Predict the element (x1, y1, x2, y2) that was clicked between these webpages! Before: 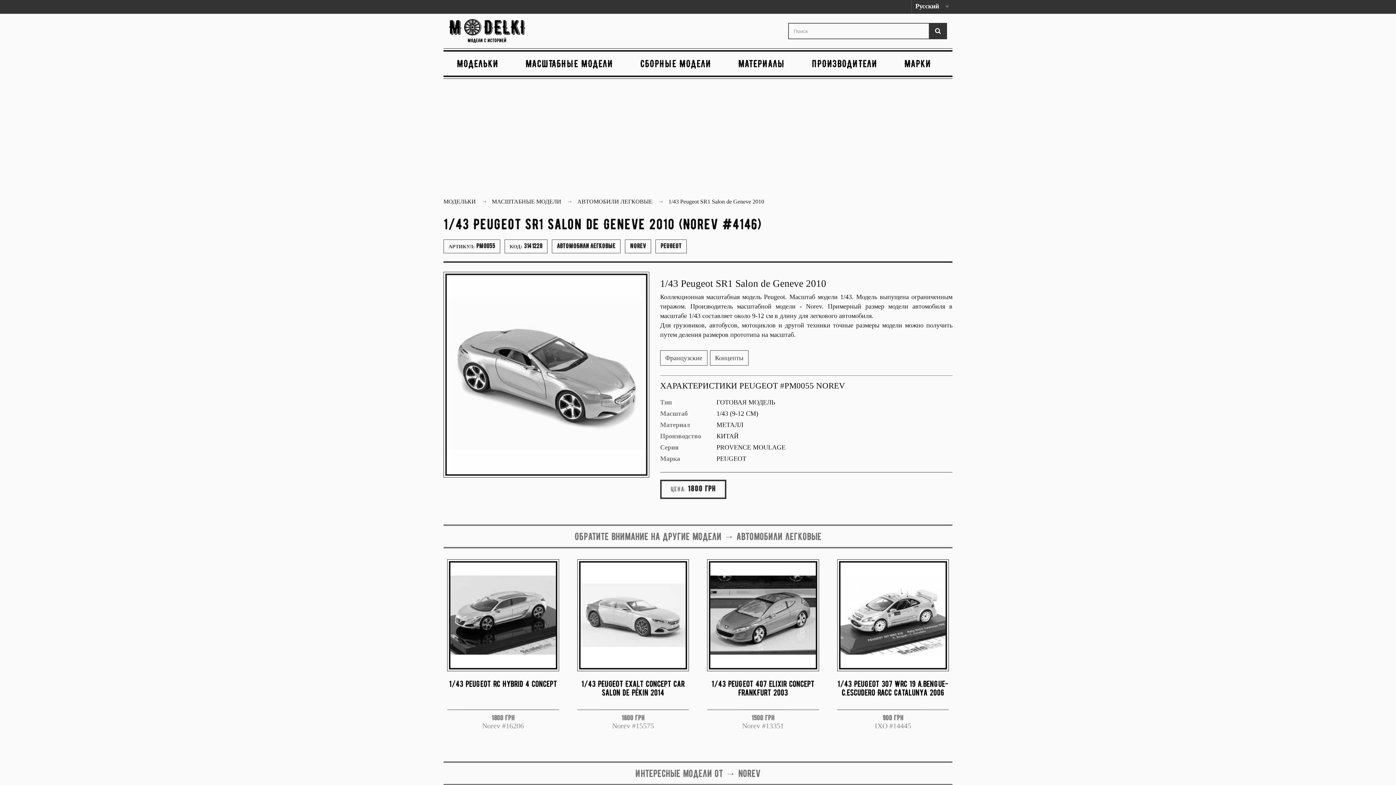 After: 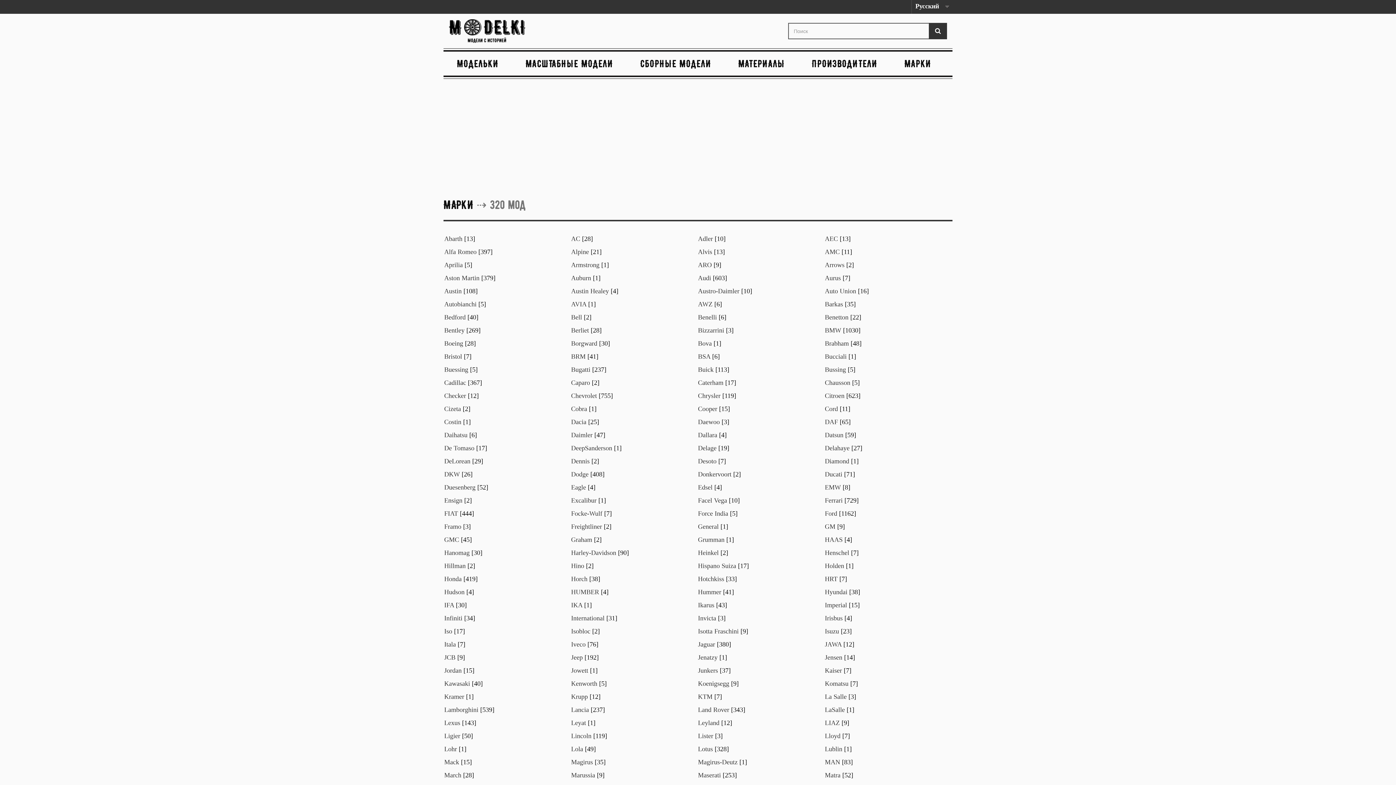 Action: bbox: (891, 51, 945, 75) label: МАРКИ